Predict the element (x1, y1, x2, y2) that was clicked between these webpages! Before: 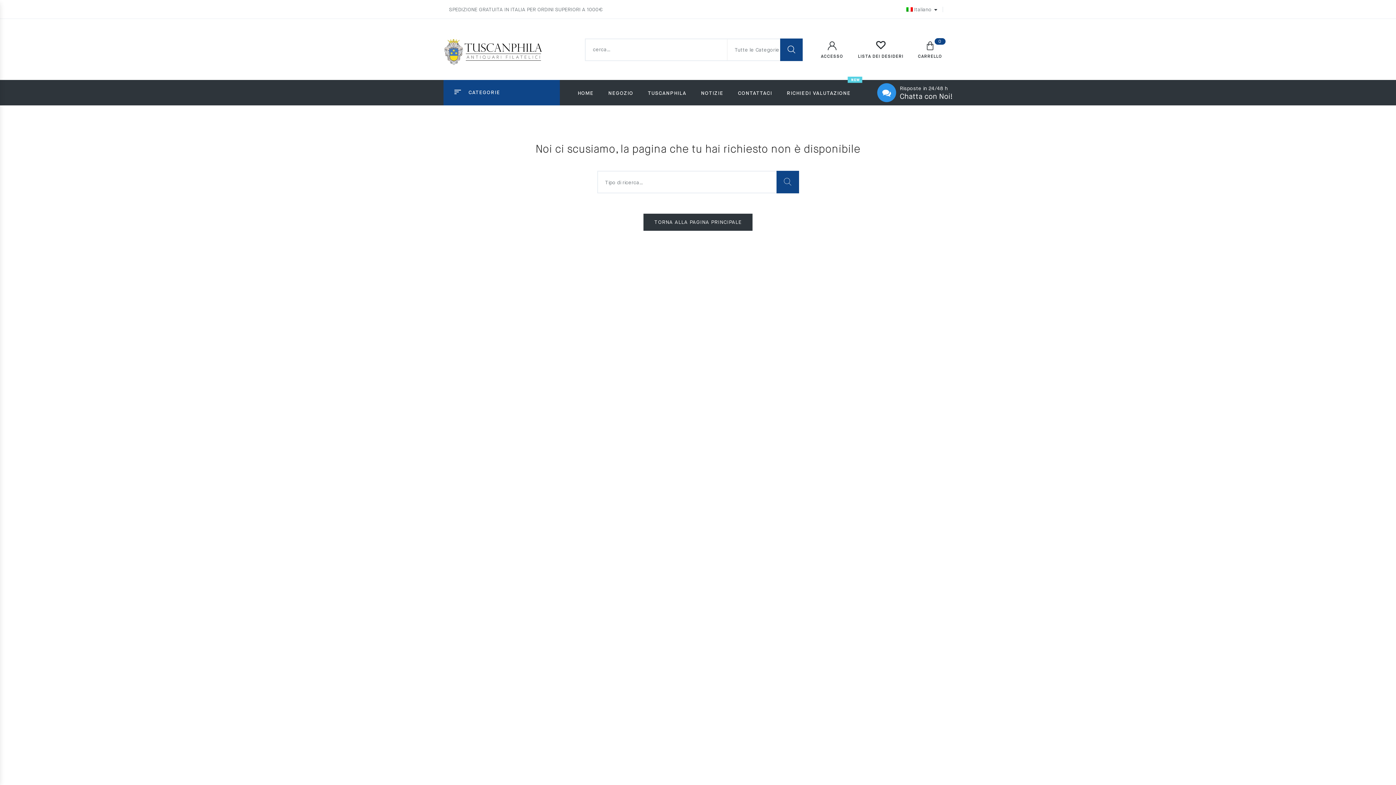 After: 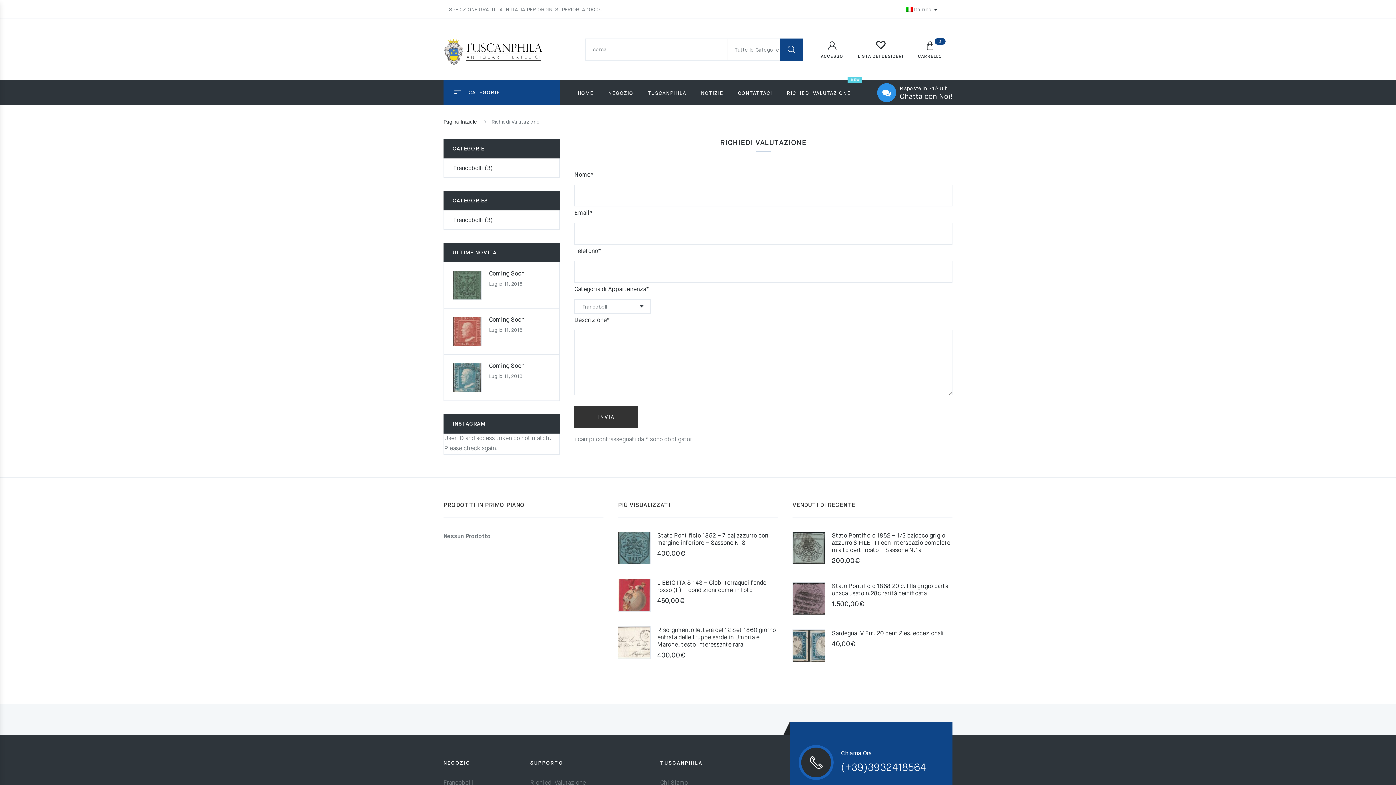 Action: label: RICHIEDI VALUTAZIONE bbox: (786, 80, 850, 105)